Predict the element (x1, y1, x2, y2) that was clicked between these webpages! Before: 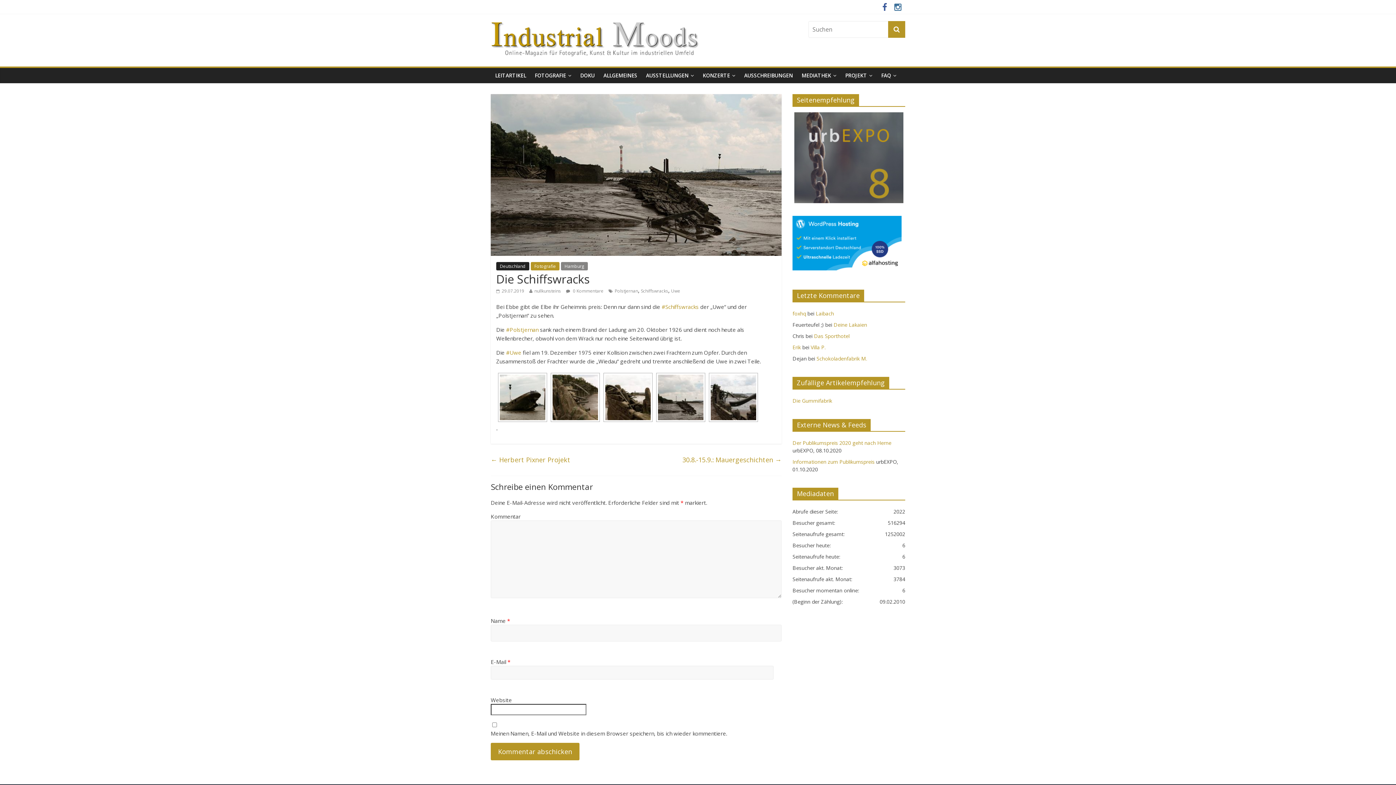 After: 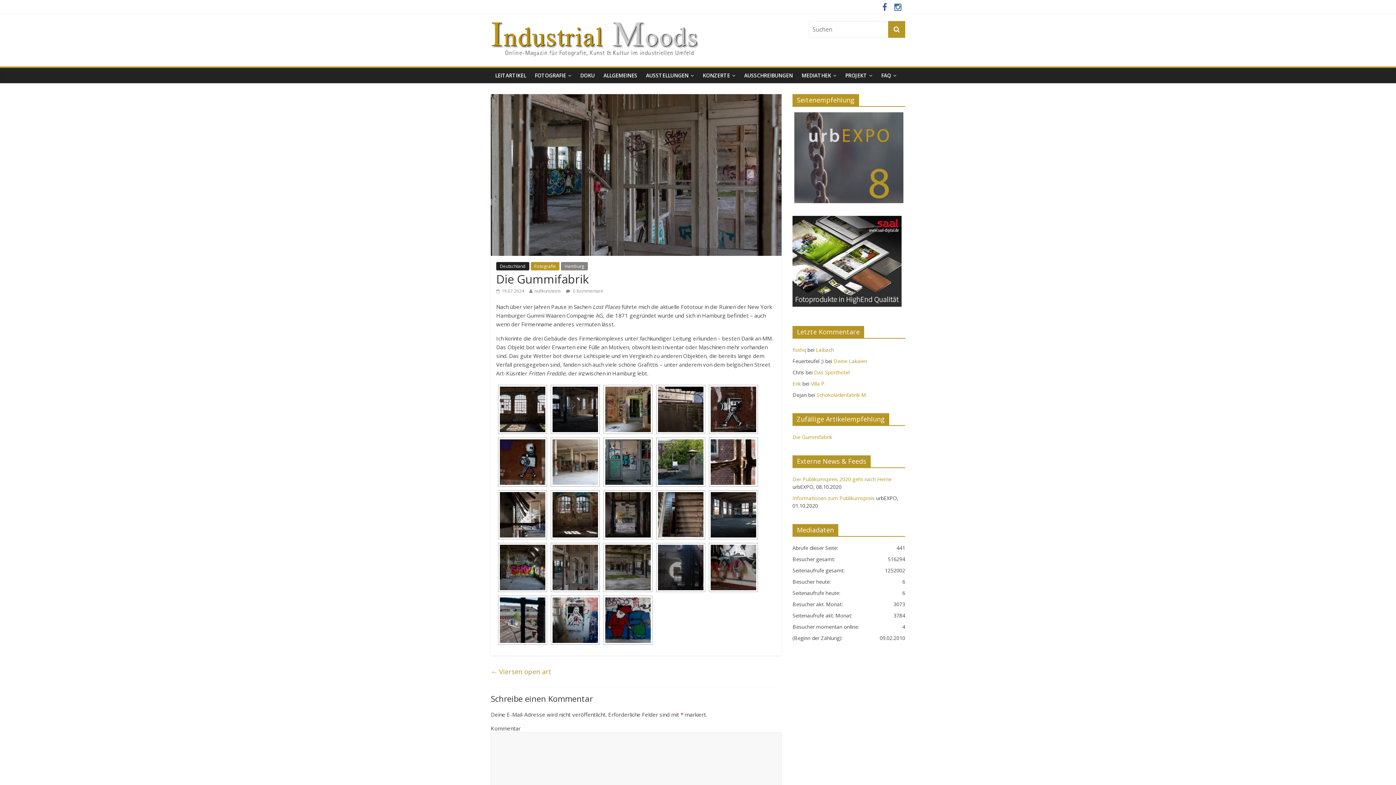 Action: label: Die Gummifabrik bbox: (792, 397, 832, 404)